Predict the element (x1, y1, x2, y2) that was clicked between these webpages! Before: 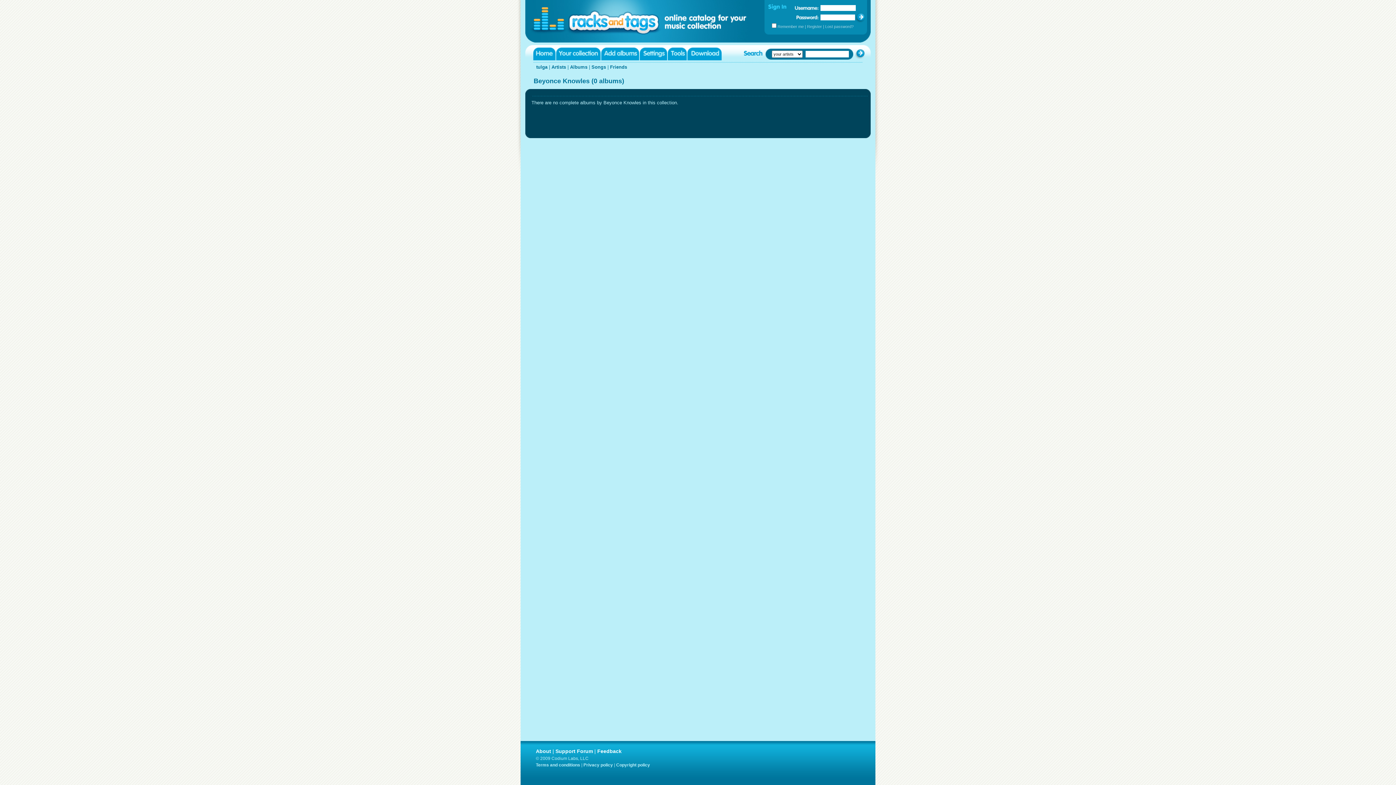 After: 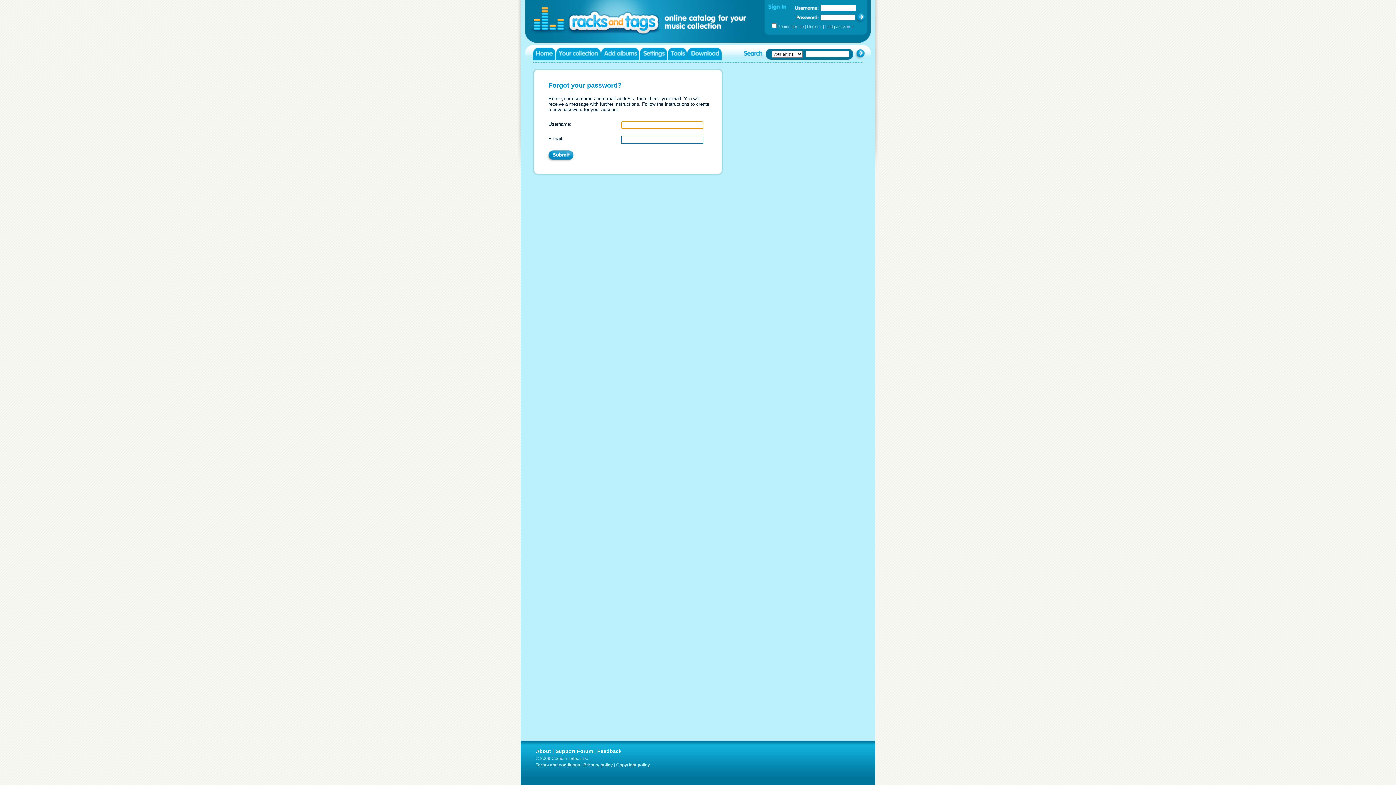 Action: bbox: (825, 24, 853, 28) label: Lost password?